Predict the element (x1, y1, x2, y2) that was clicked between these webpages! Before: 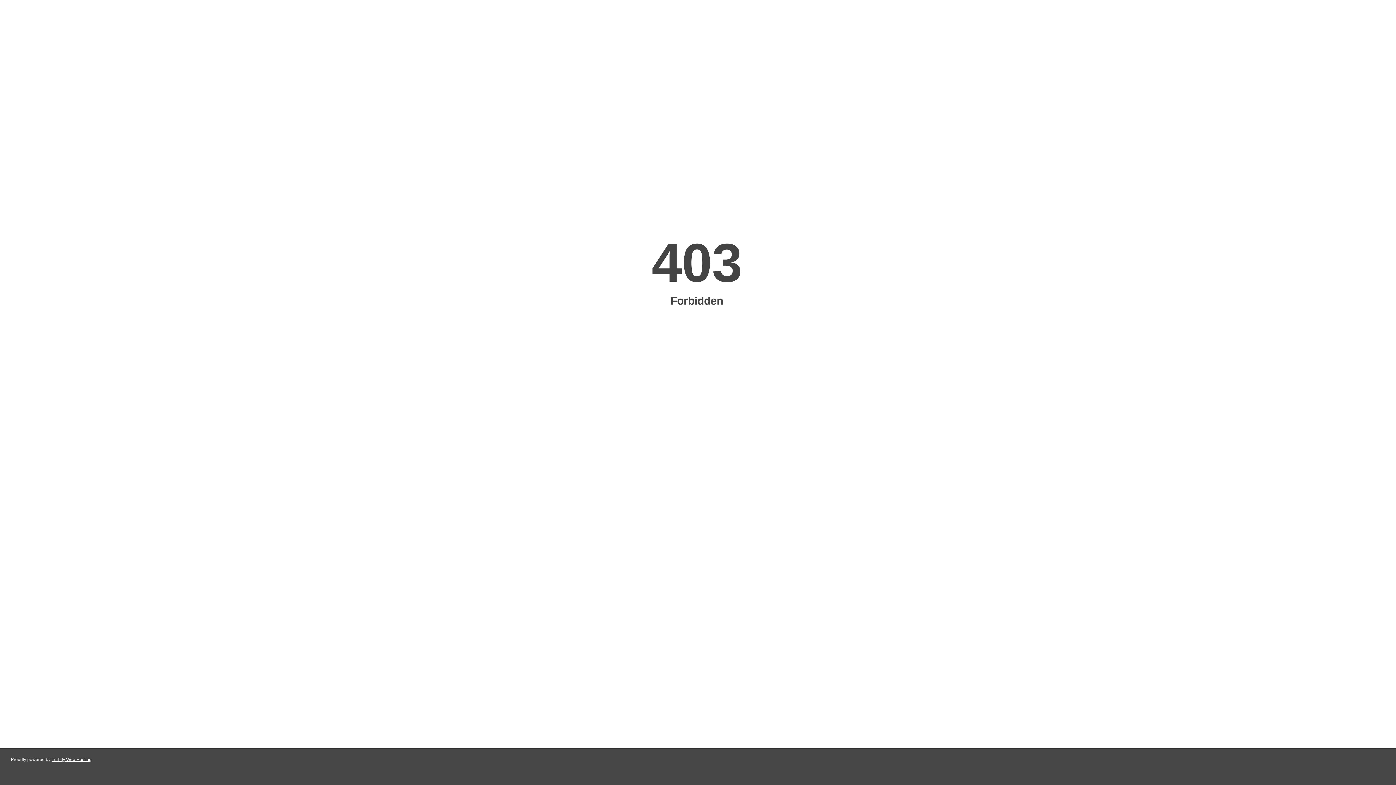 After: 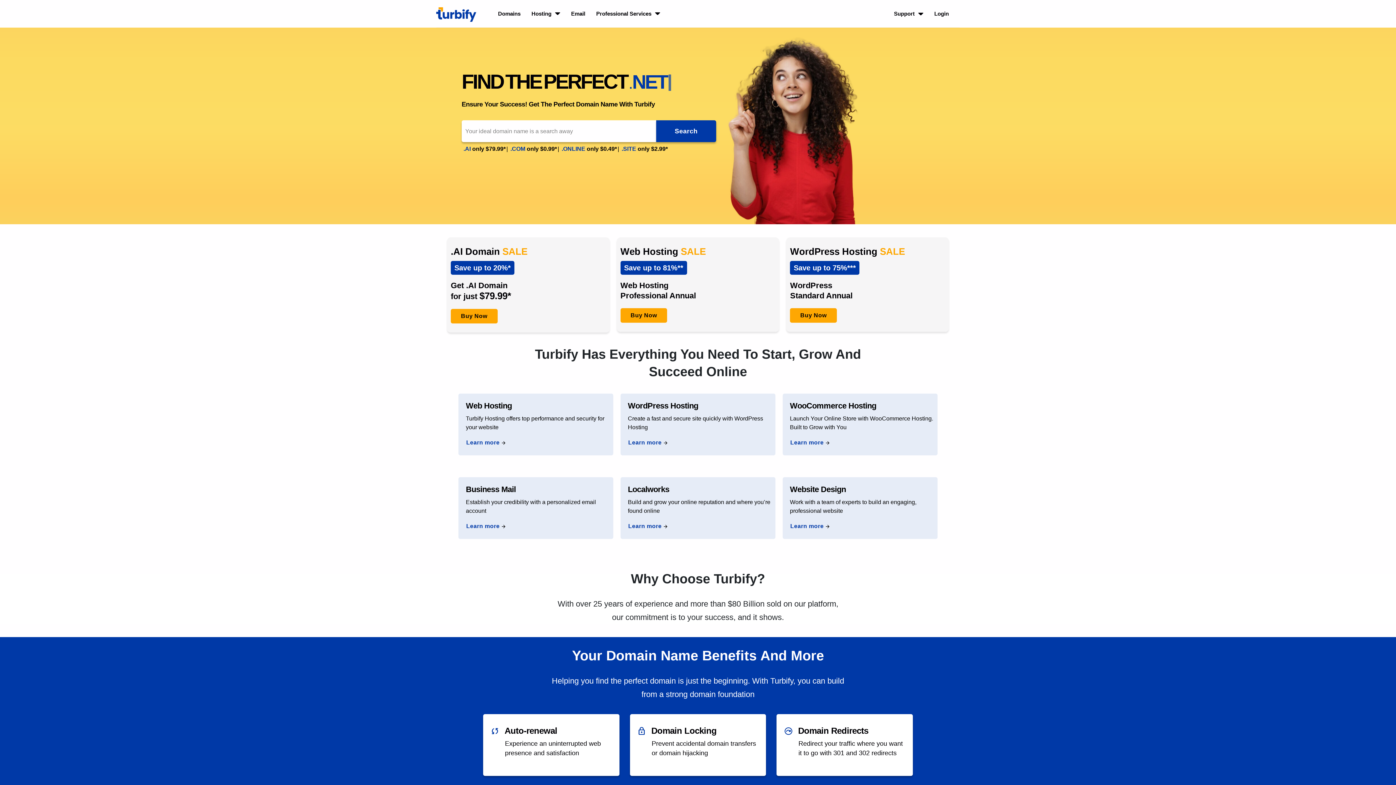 Action: bbox: (51, 757, 91, 762) label: Turbify Web Hosting